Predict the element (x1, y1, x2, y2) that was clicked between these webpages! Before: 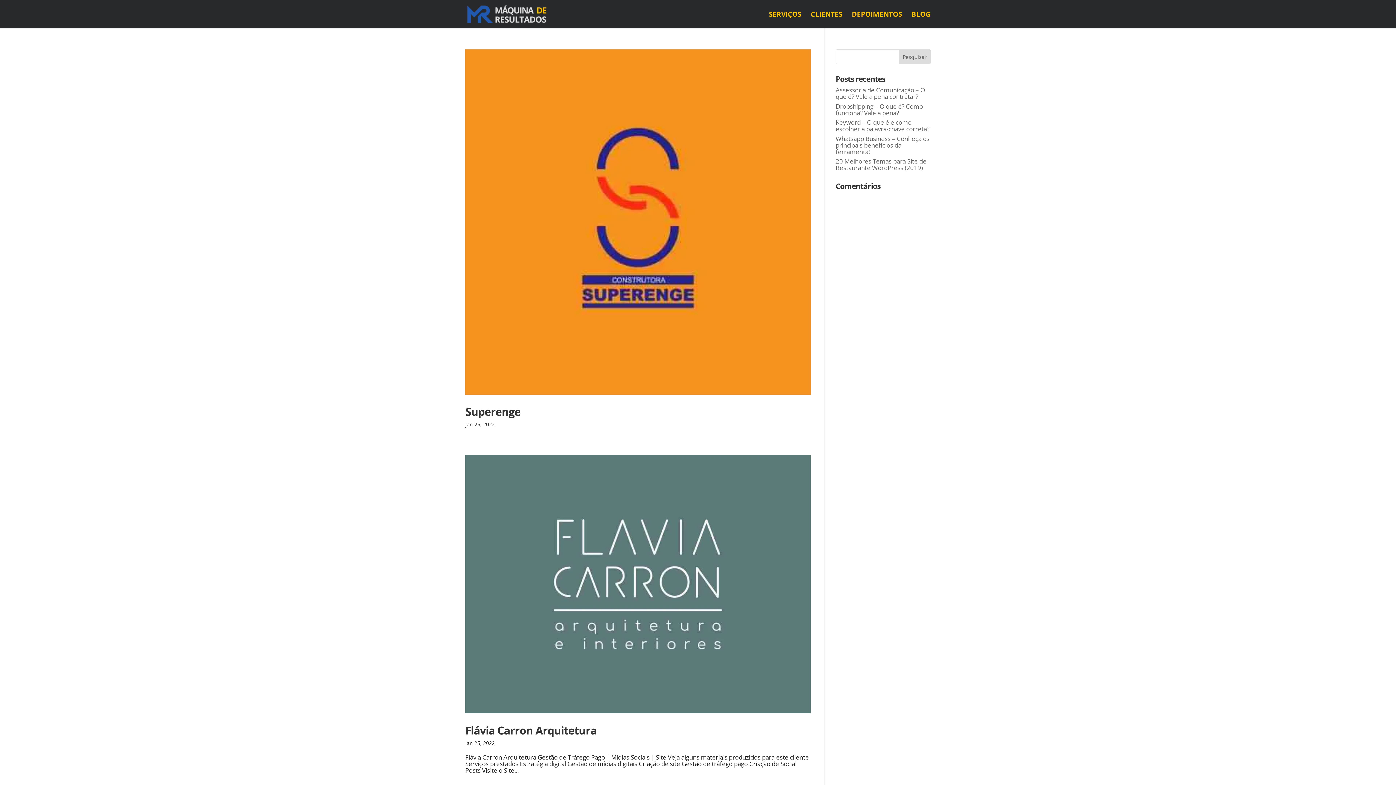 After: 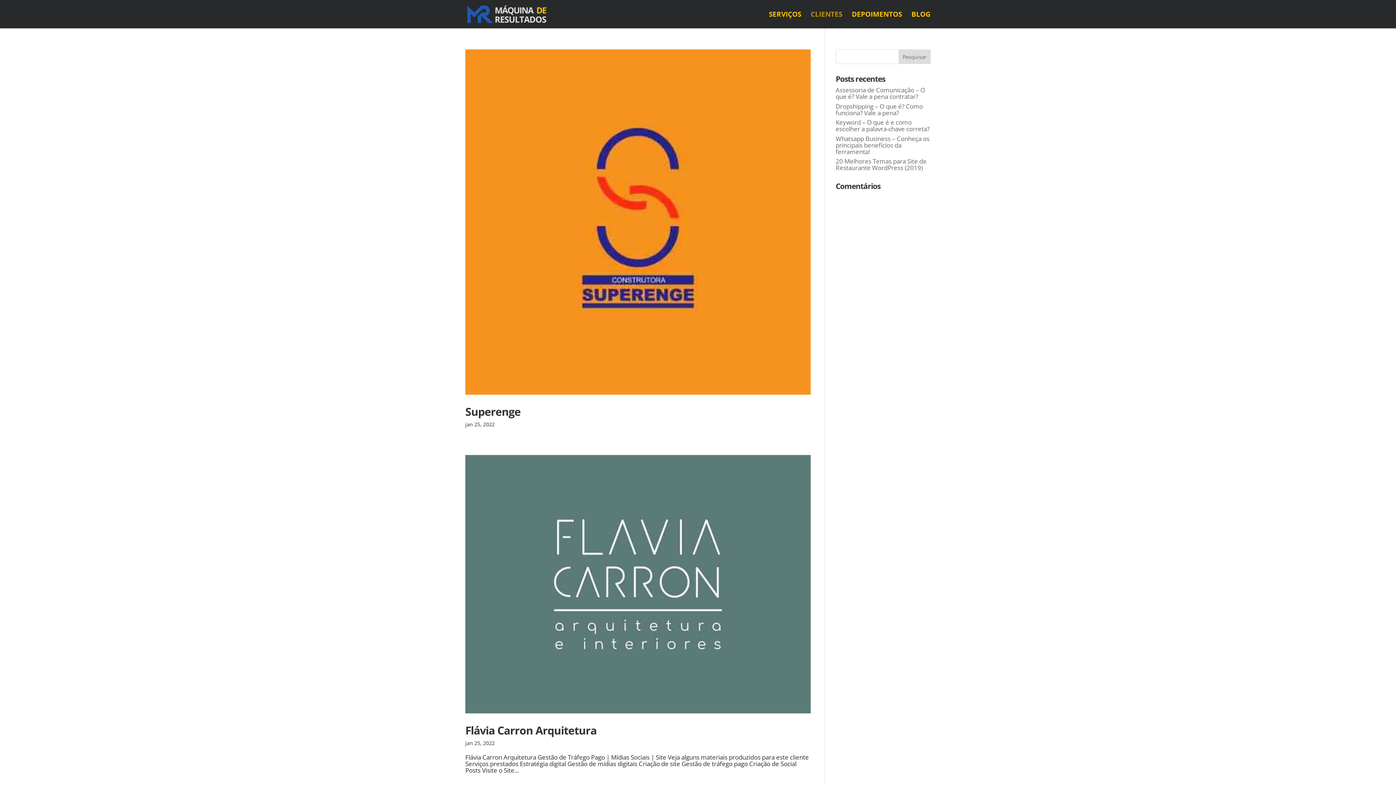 Action: bbox: (810, 11, 842, 28) label: CLIENTES